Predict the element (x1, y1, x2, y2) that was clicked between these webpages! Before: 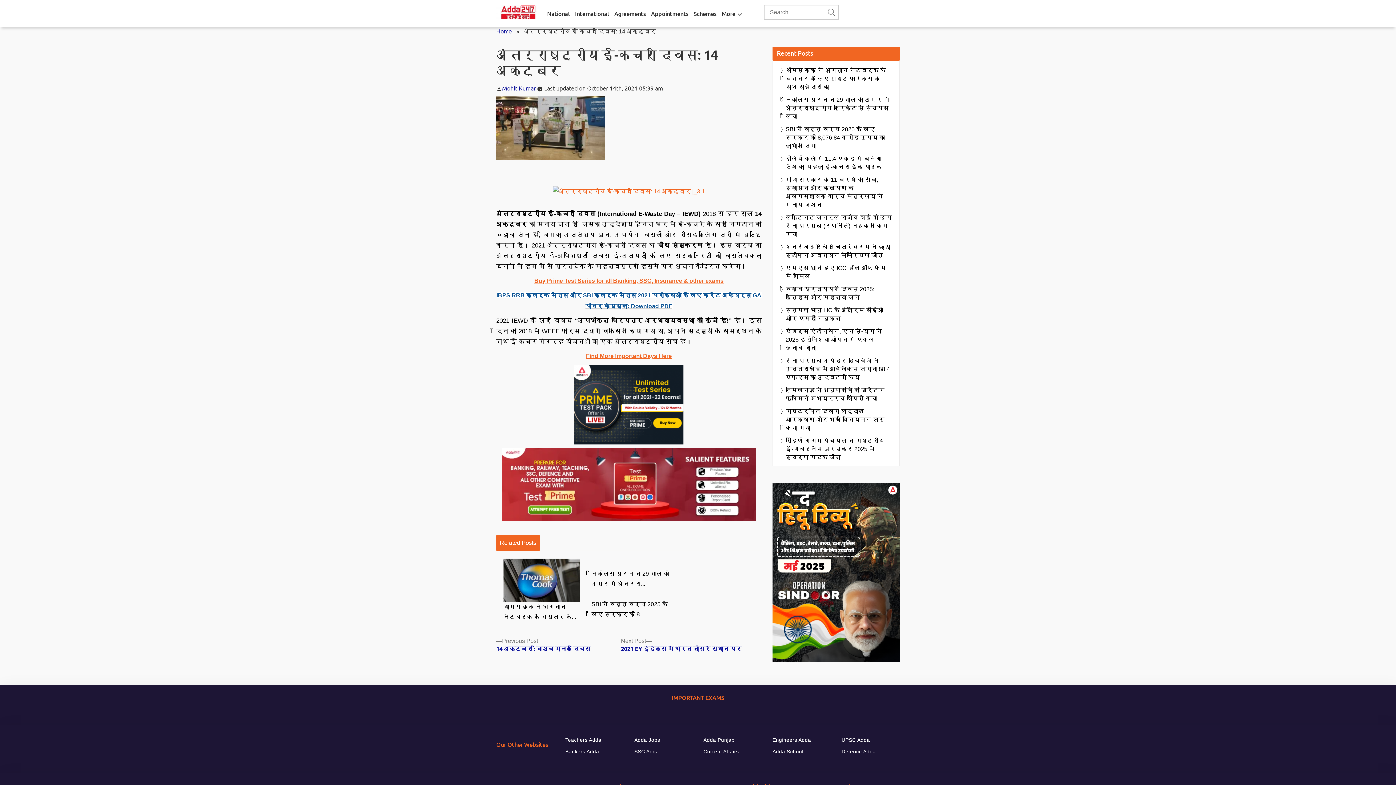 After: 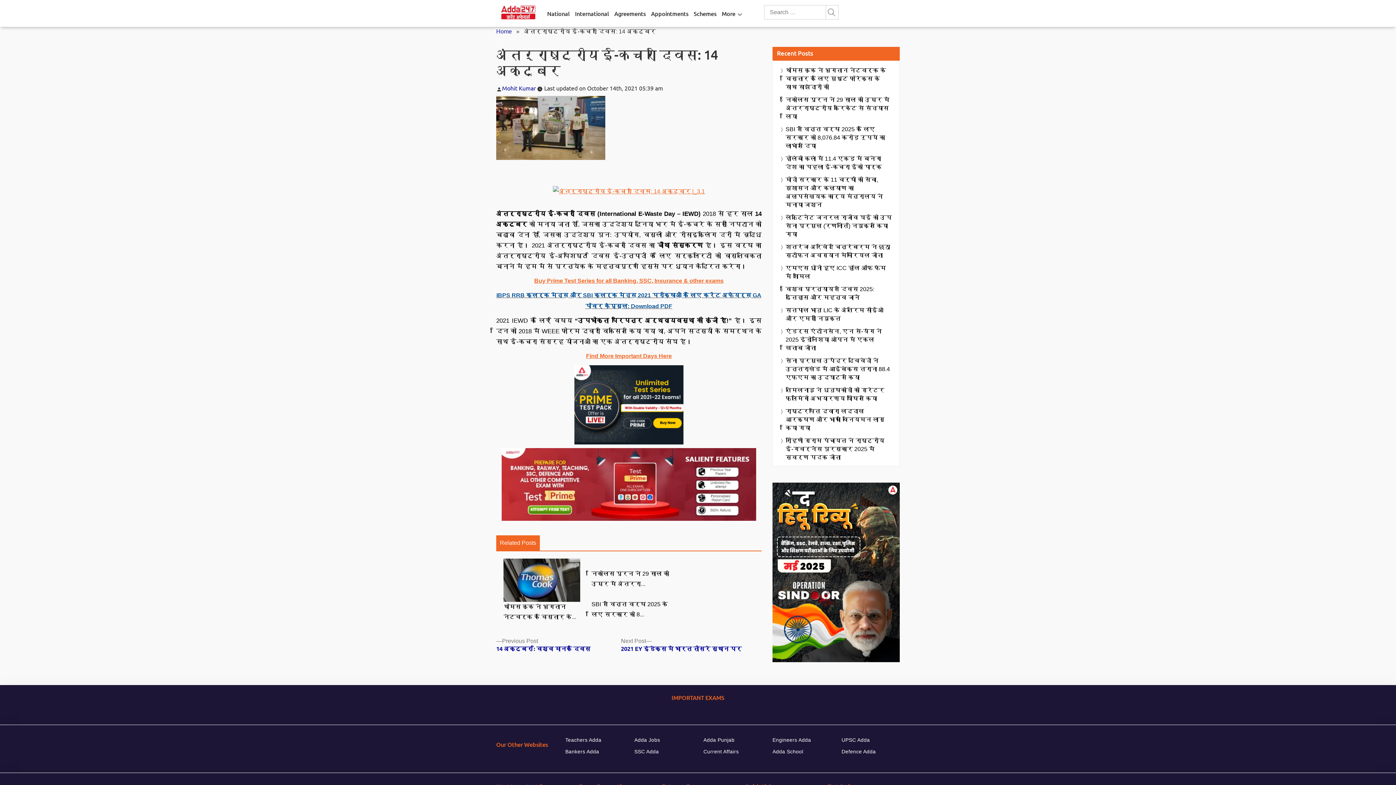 Action: bbox: (496, 365, 761, 444)